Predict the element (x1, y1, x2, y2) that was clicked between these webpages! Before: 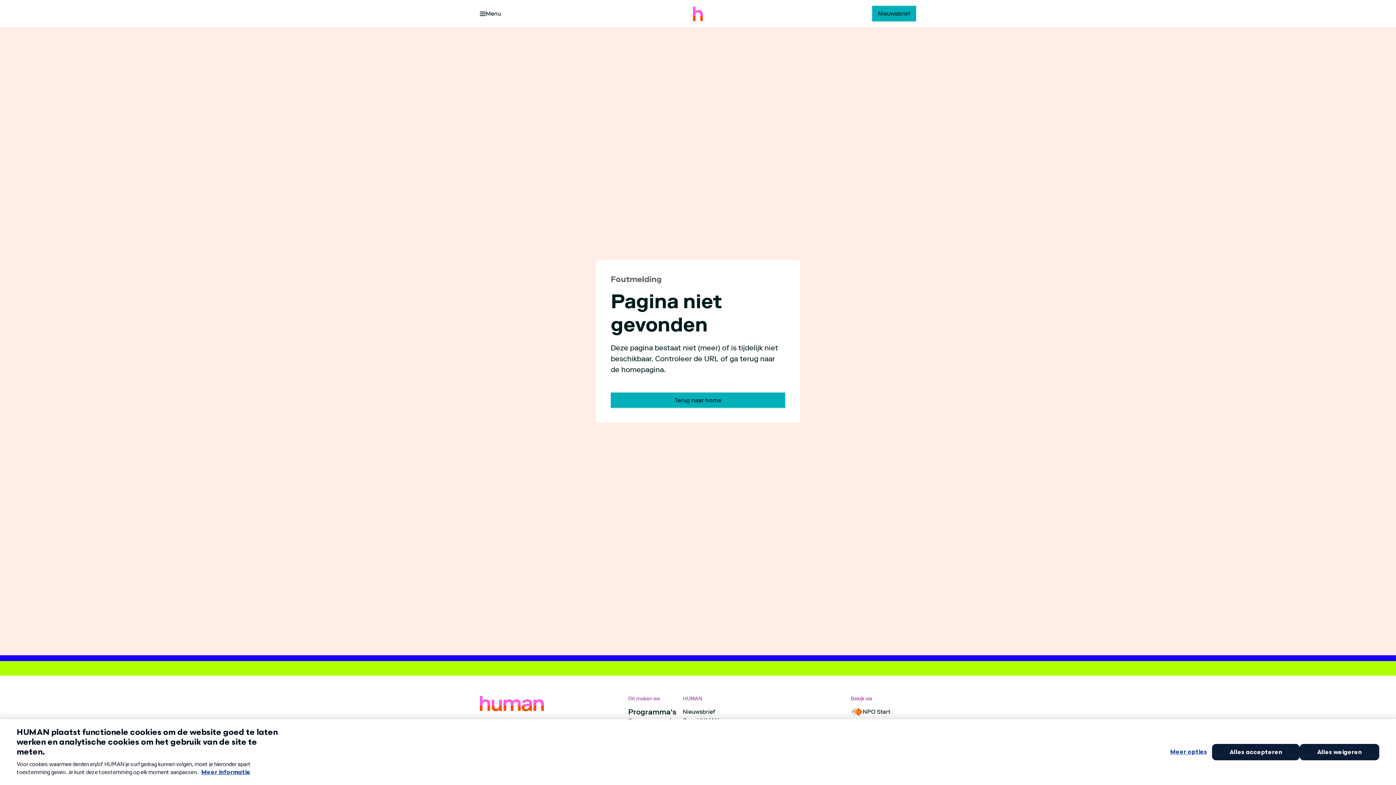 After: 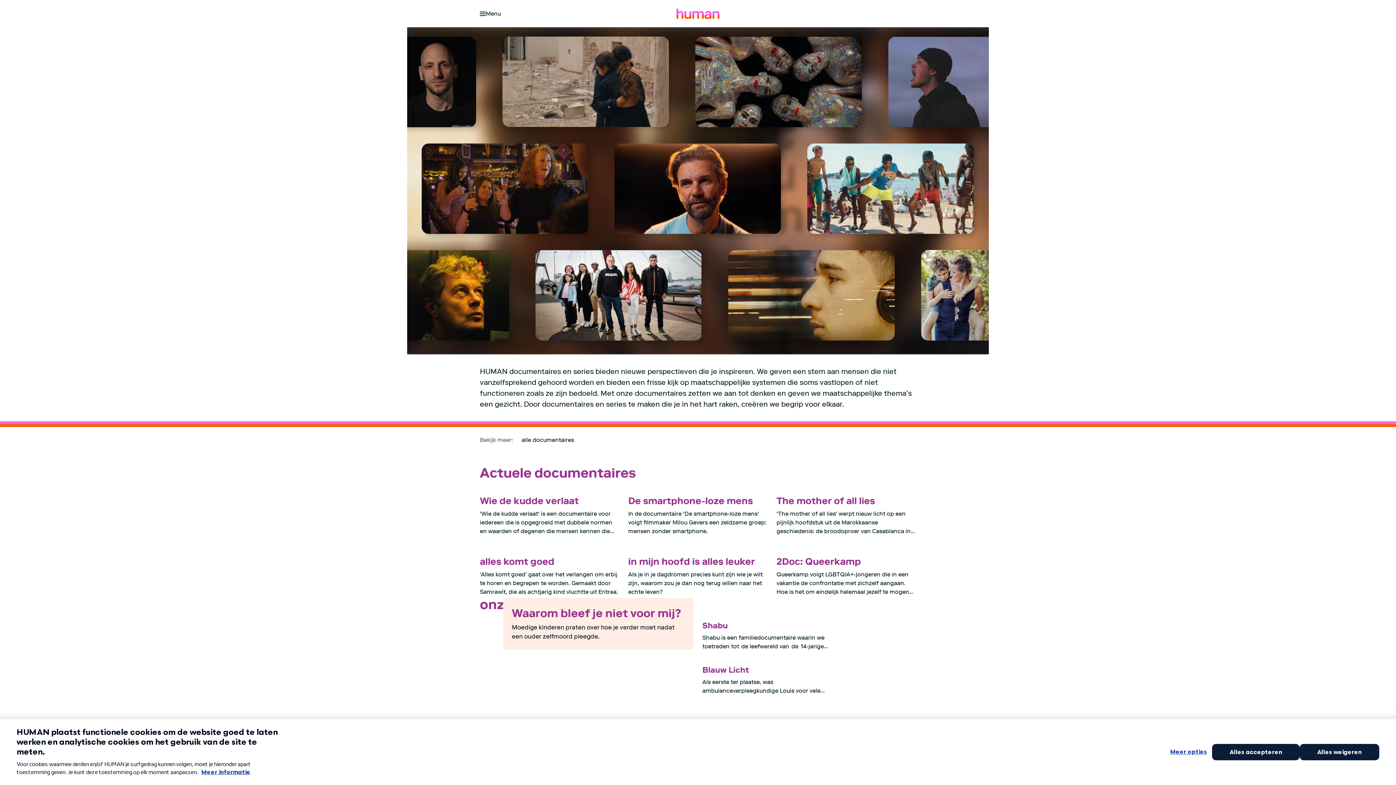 Action: bbox: (628, 717, 682, 726) label: Documentaires